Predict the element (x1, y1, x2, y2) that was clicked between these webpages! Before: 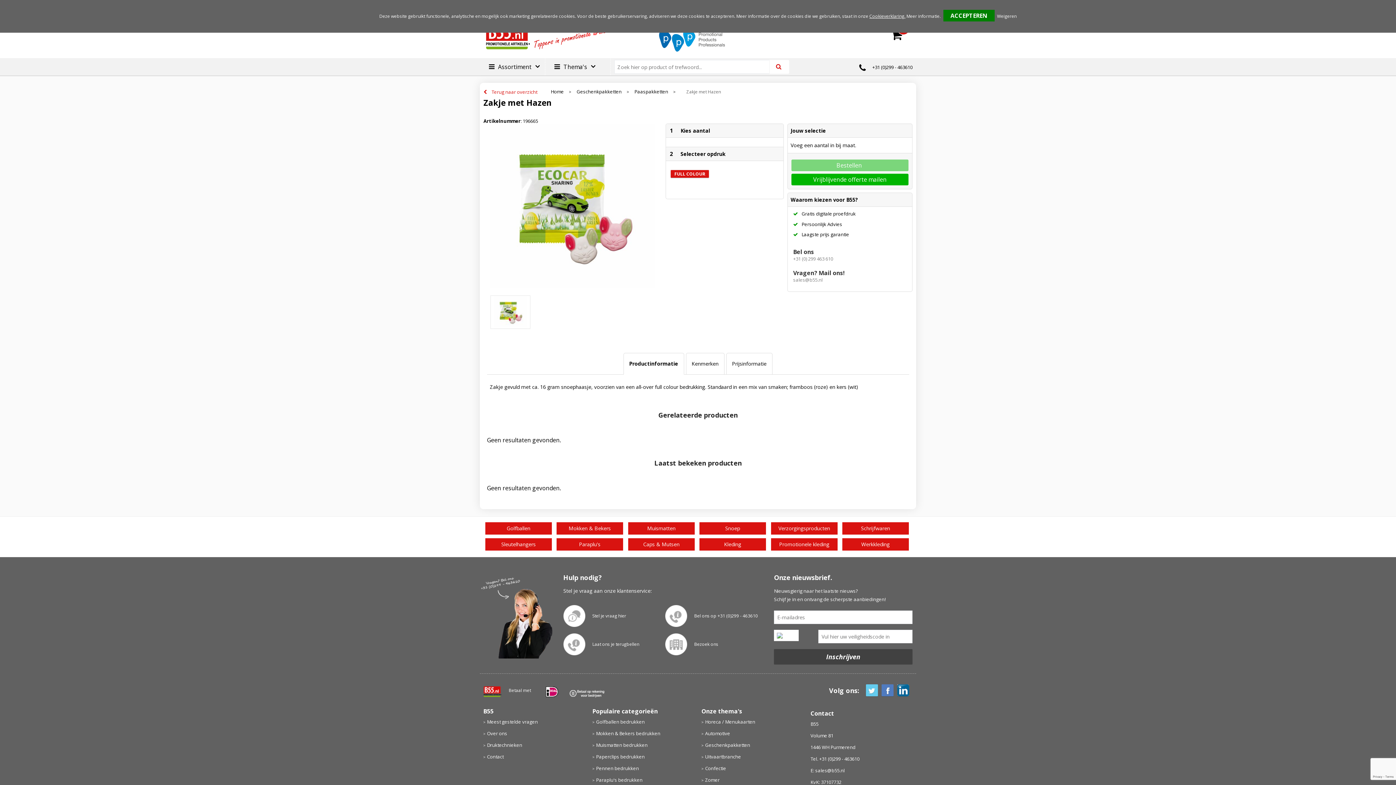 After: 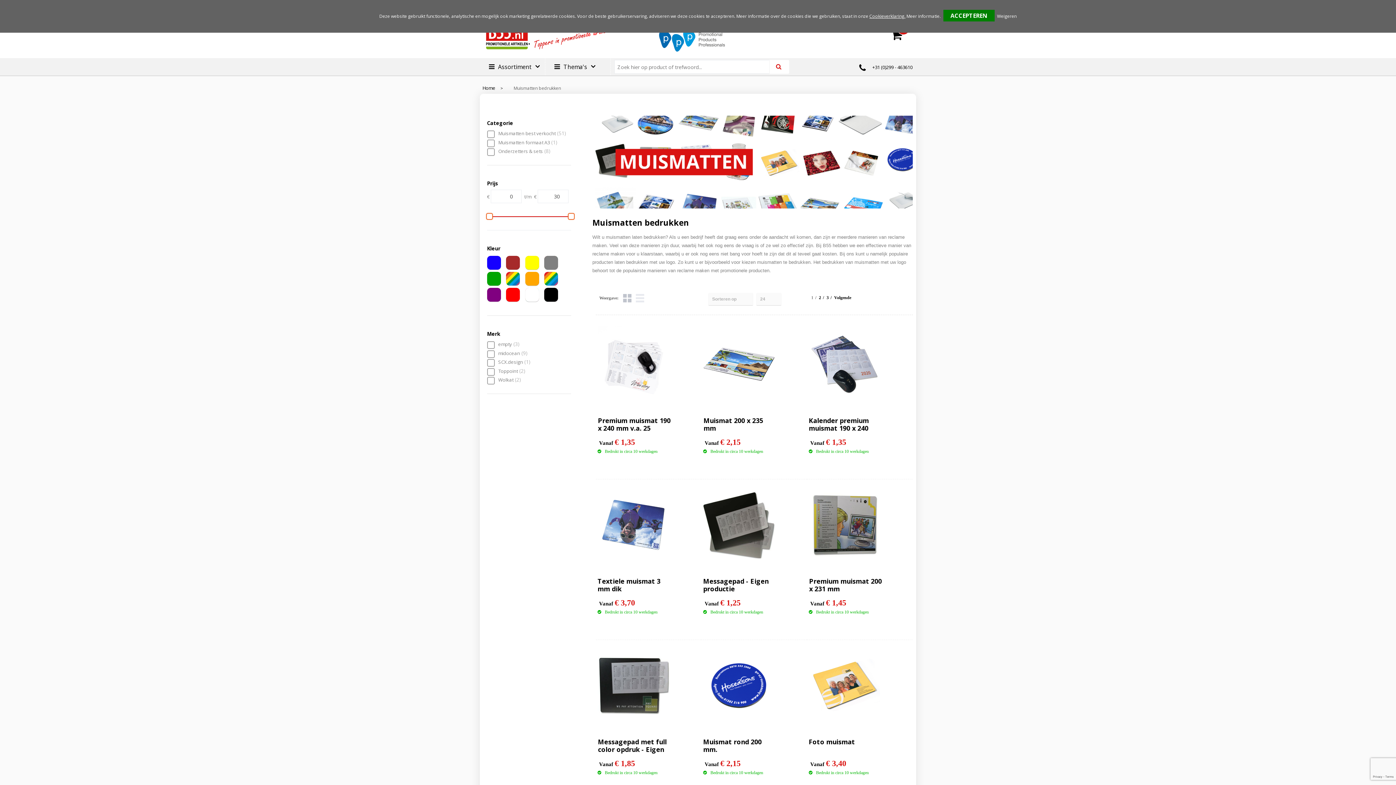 Action: bbox: (628, 522, 694, 534) label: Muismatten